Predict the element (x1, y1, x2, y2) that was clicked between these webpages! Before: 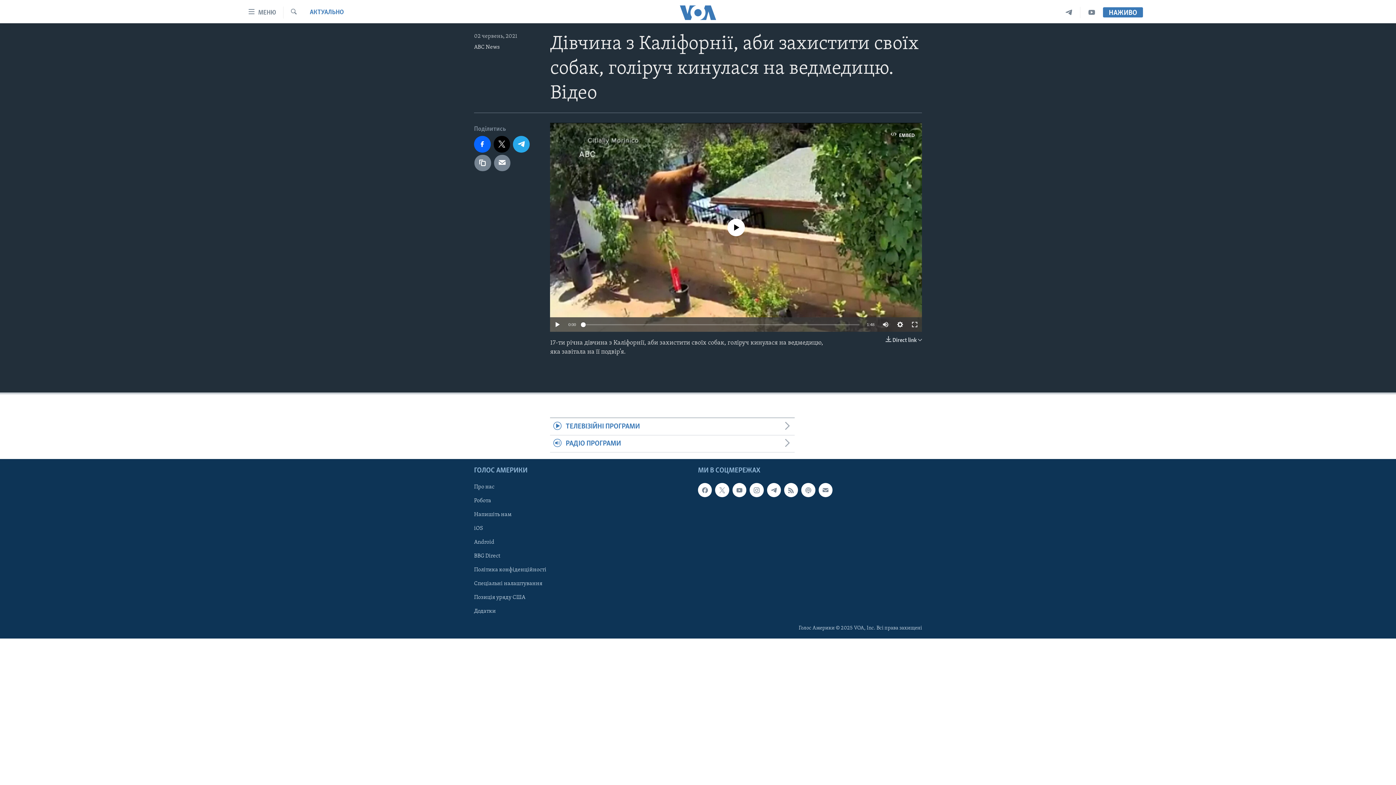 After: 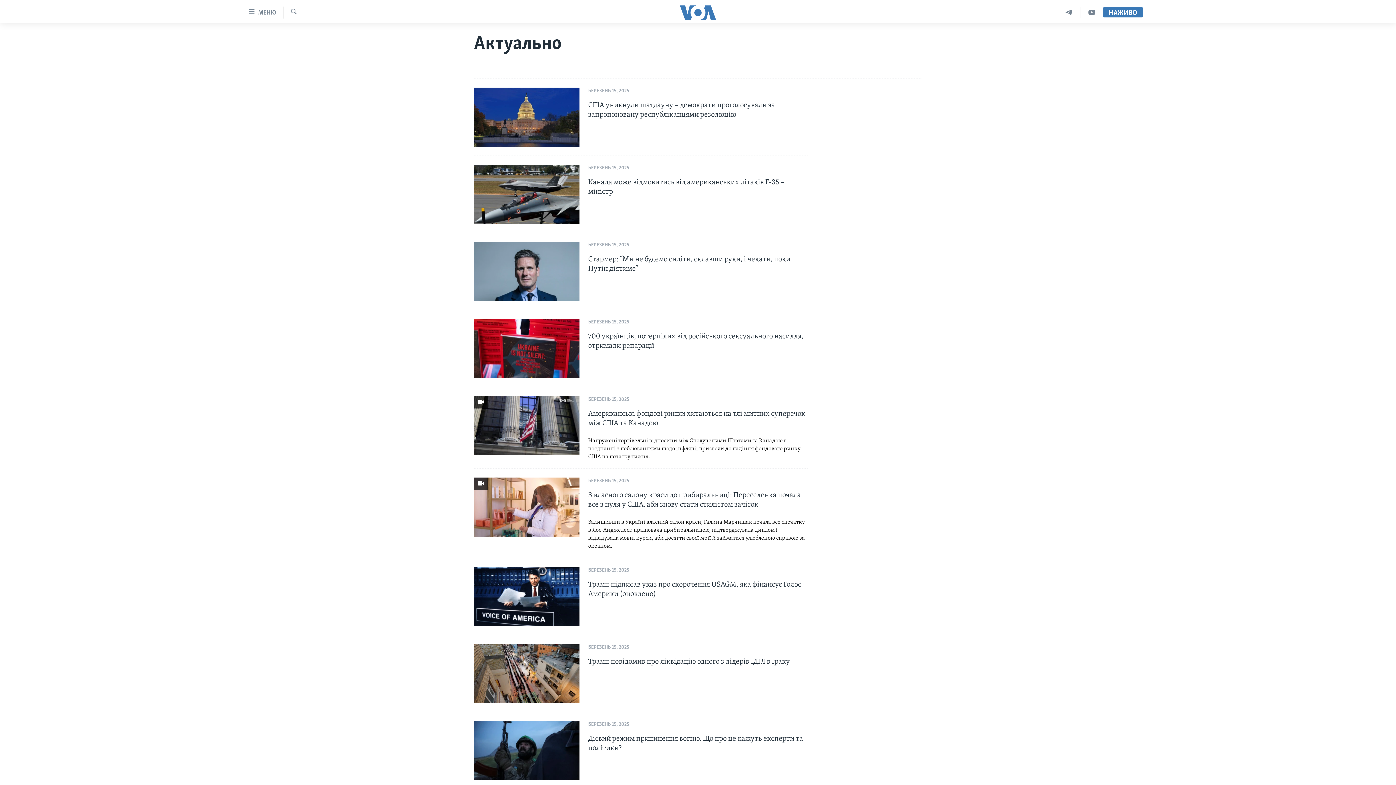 Action: label: АКТУАЛЬНО bbox: (309, 8, 344, 17)